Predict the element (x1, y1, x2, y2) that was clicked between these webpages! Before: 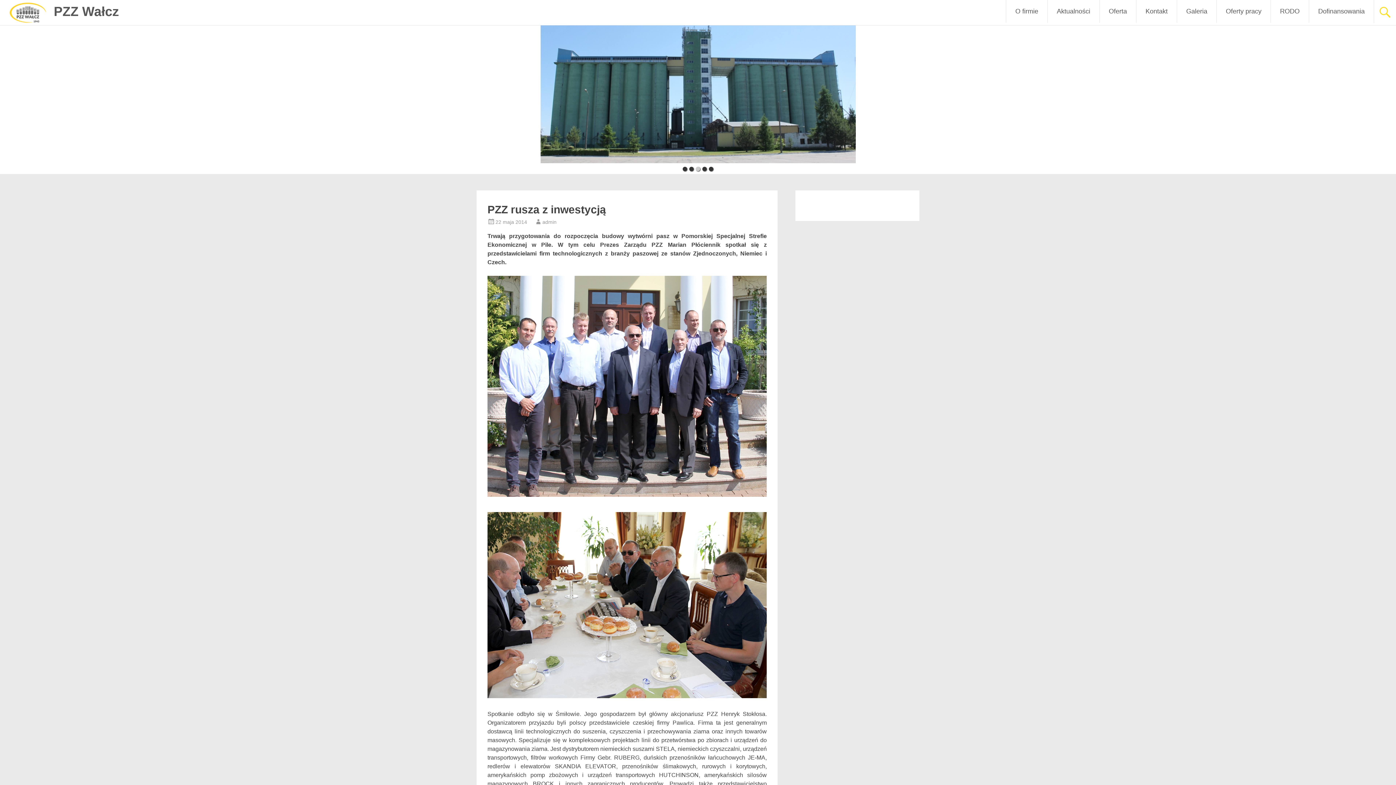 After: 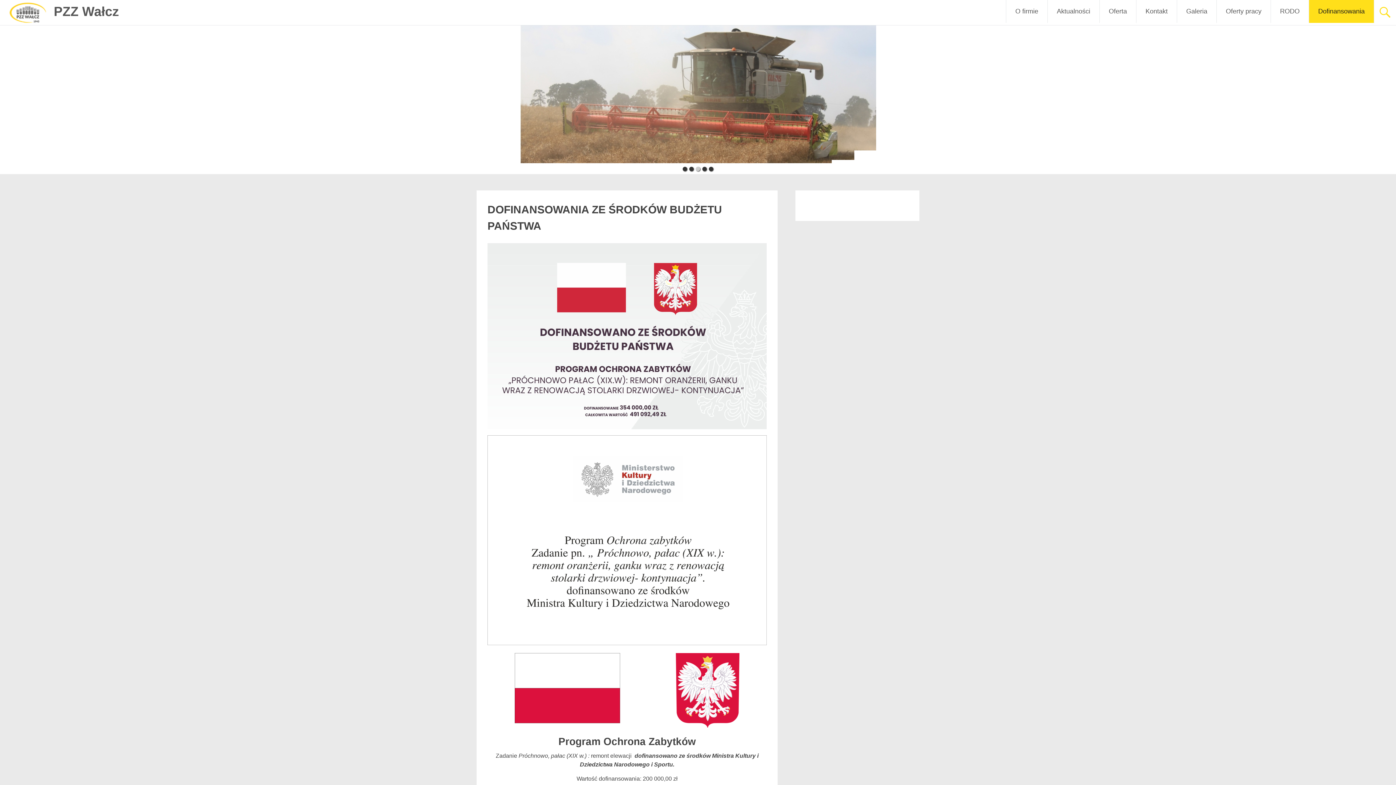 Action: bbox: (1309, 0, 1374, 22) label: Dofinansowania